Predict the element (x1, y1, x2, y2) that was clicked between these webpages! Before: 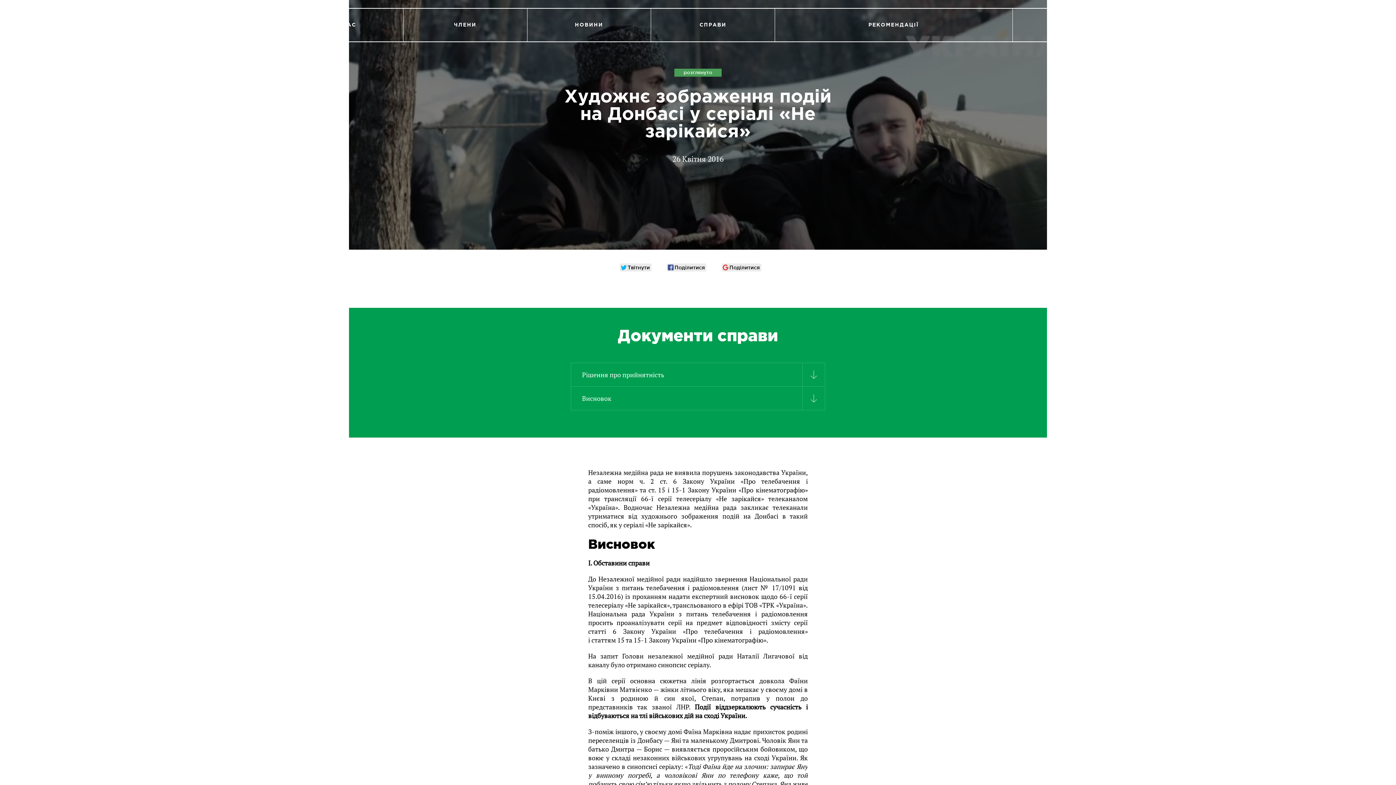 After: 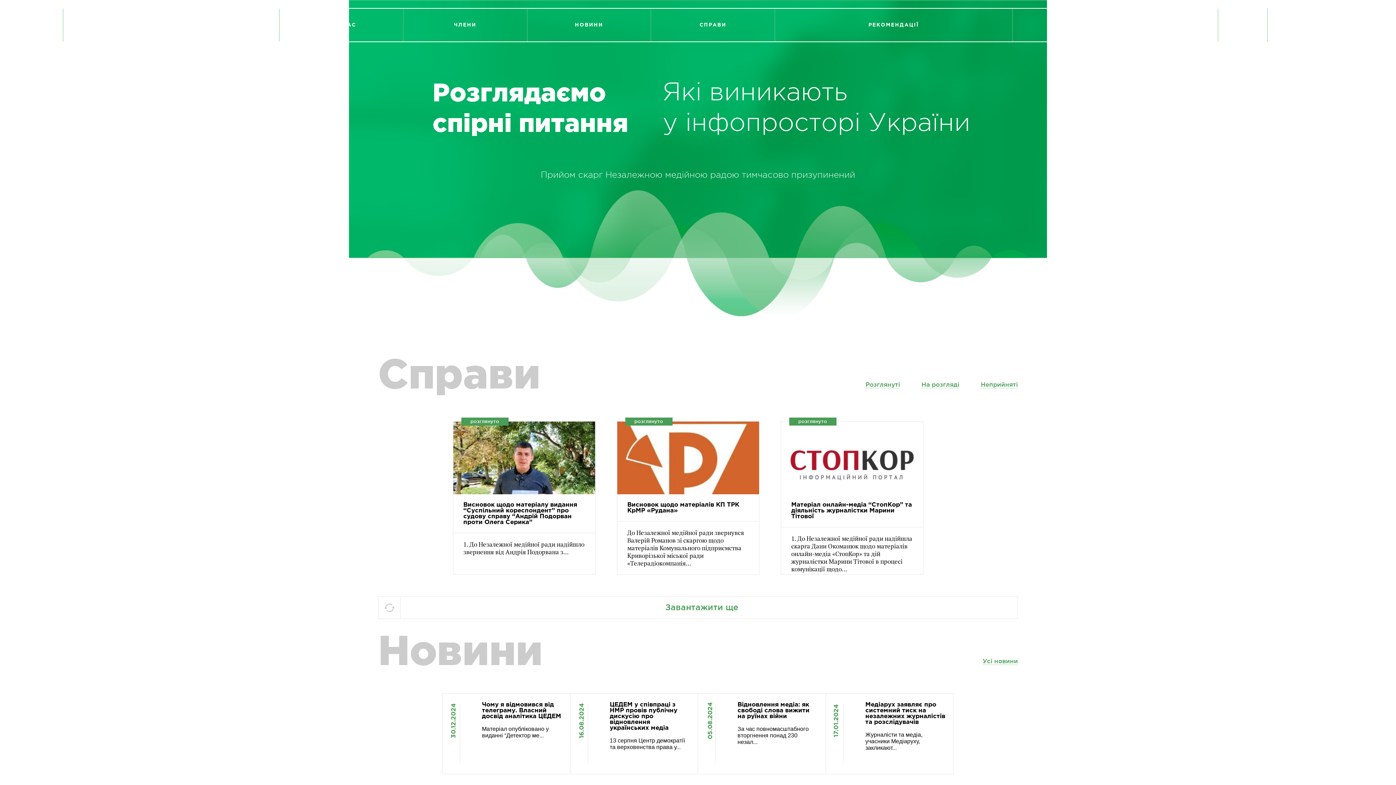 Action: bbox: (62, 8, 279, 41)